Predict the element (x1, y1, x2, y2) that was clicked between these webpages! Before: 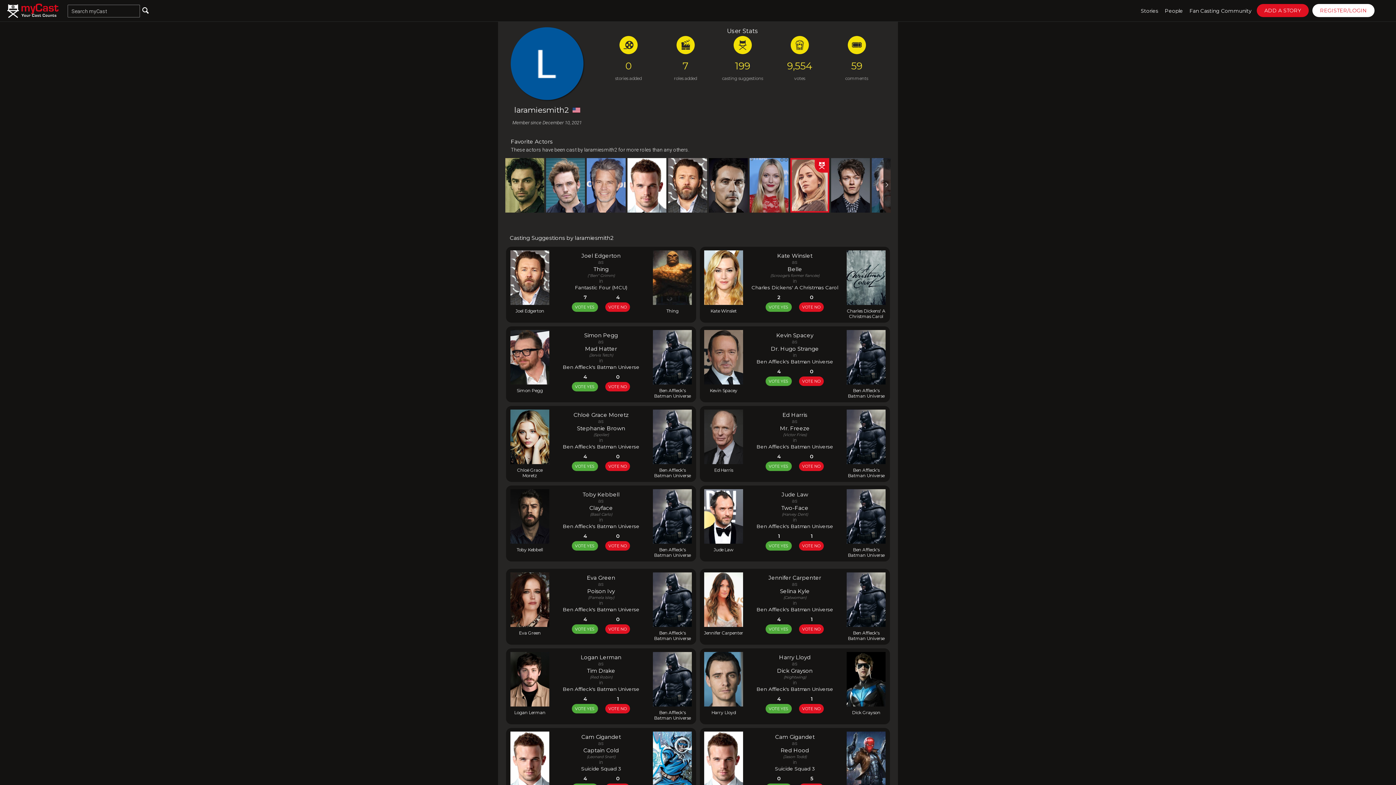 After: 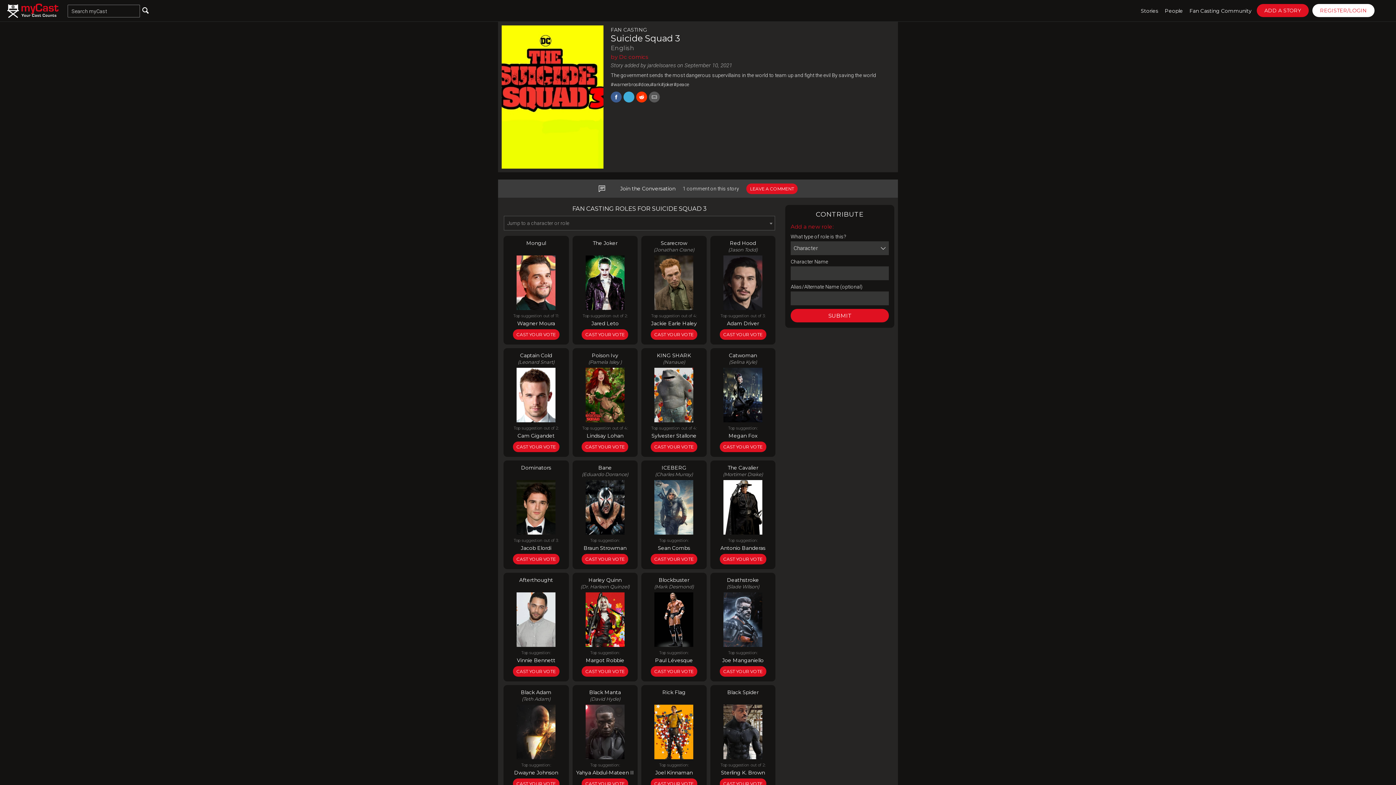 Action: bbox: (581, 766, 621, 772) label: Suicide Squad 3